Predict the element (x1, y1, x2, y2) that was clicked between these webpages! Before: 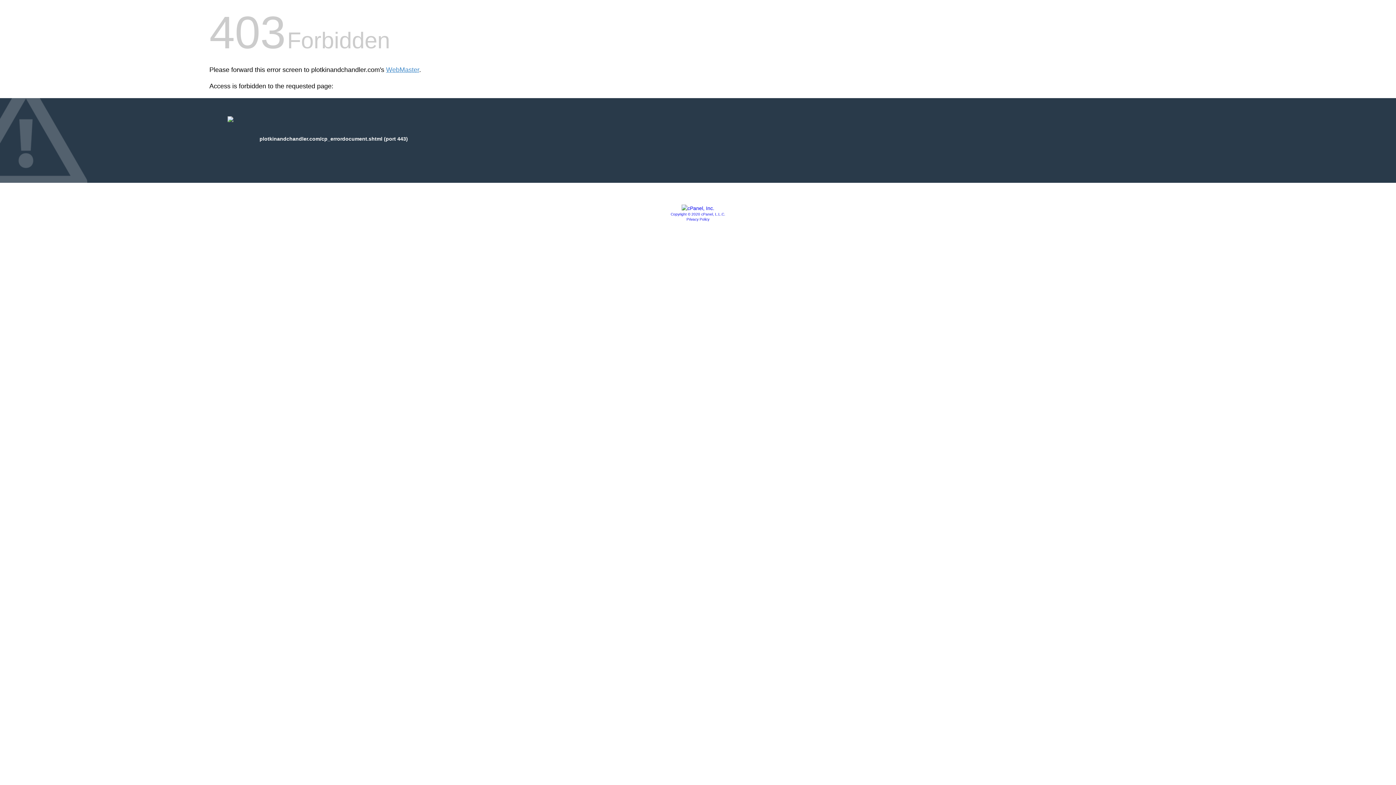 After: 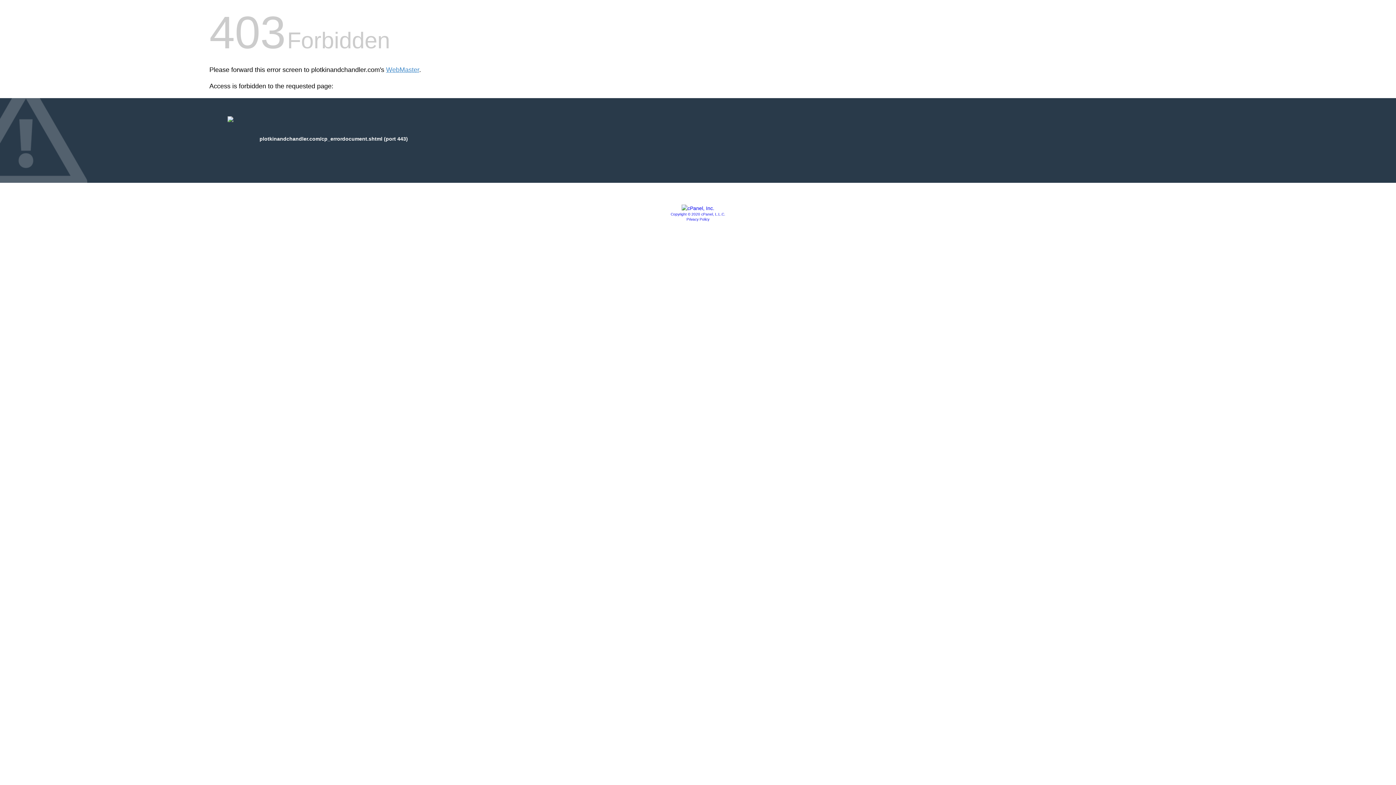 Action: label: Privacy Policy bbox: (686, 217, 709, 221)